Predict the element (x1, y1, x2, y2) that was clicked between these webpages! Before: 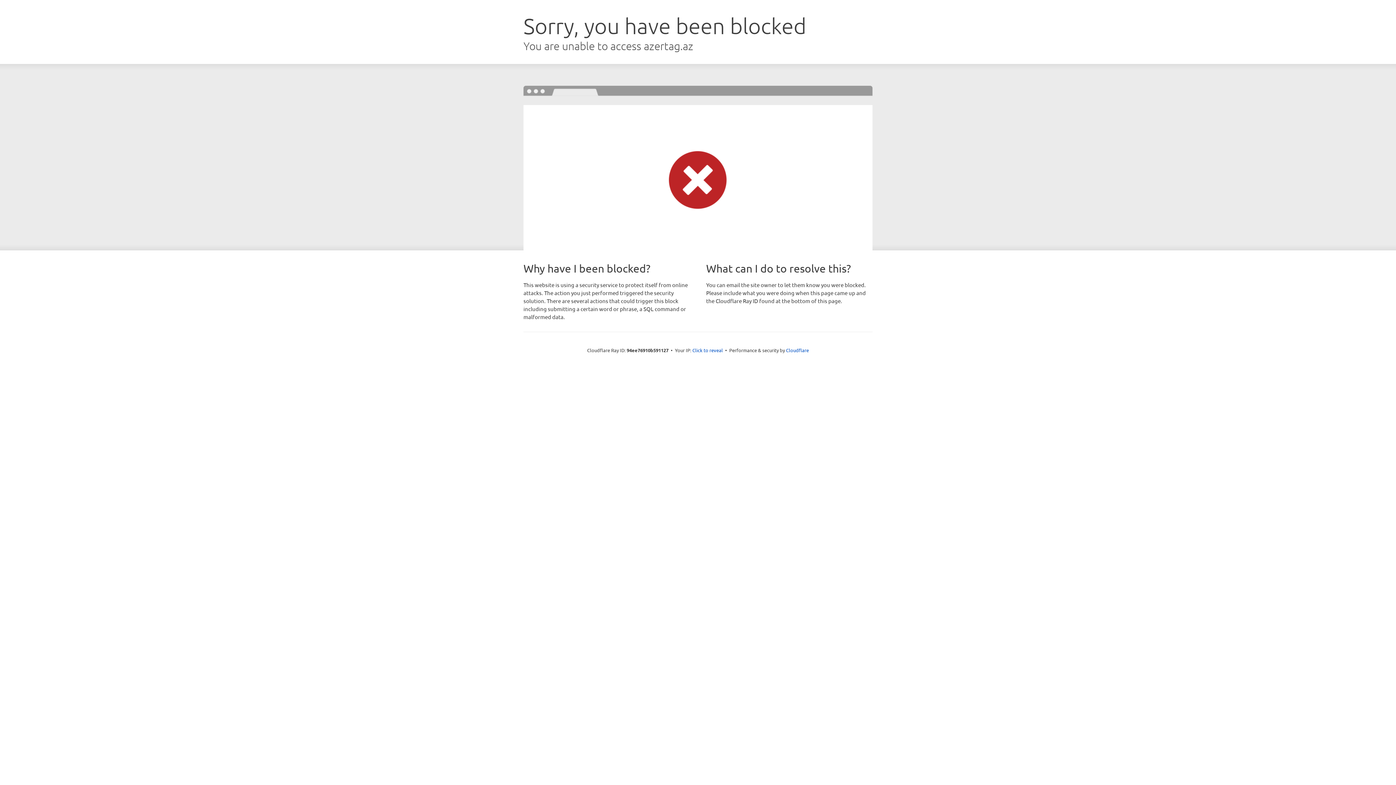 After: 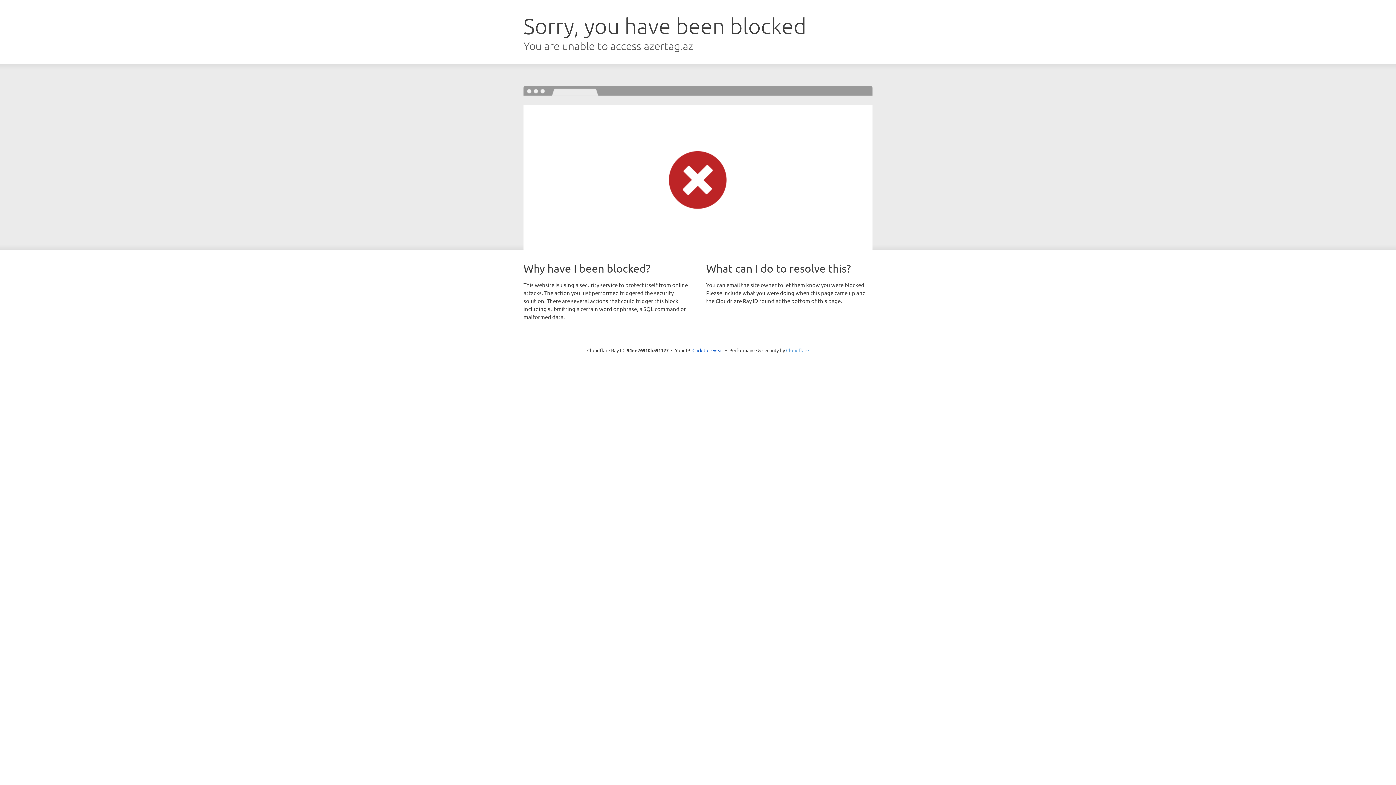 Action: label: Cloudflare bbox: (786, 347, 809, 353)